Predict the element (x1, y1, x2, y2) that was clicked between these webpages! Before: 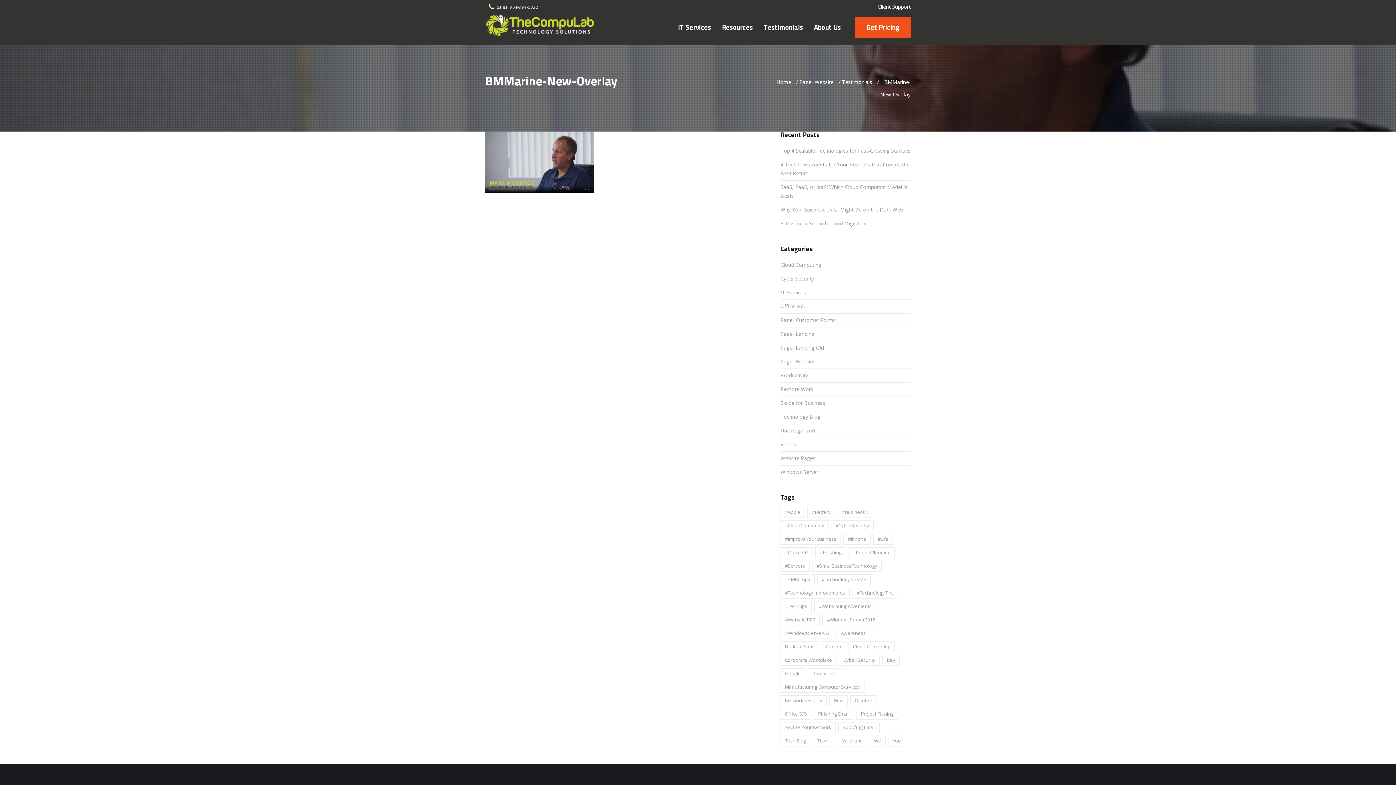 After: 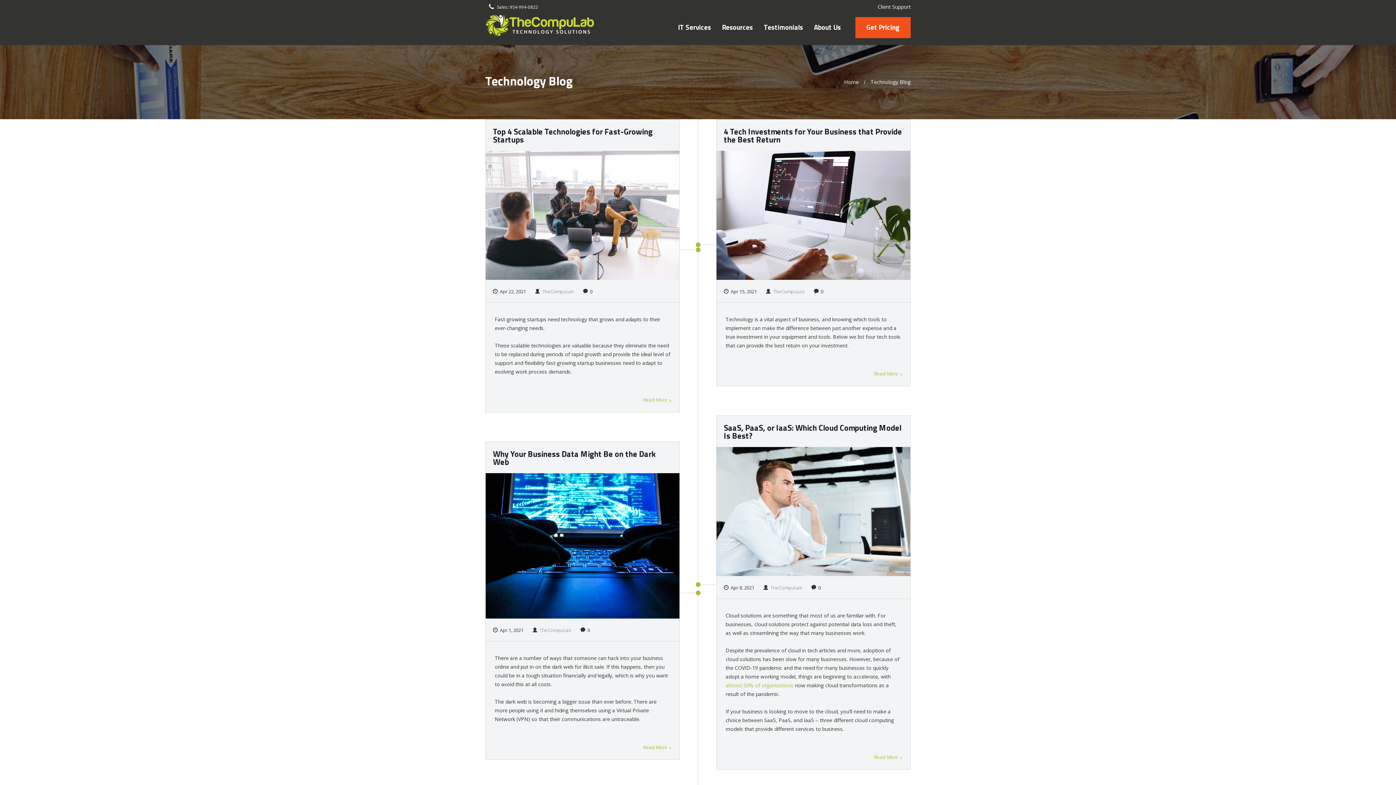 Action: label: Technology Blog bbox: (780, 413, 820, 420)